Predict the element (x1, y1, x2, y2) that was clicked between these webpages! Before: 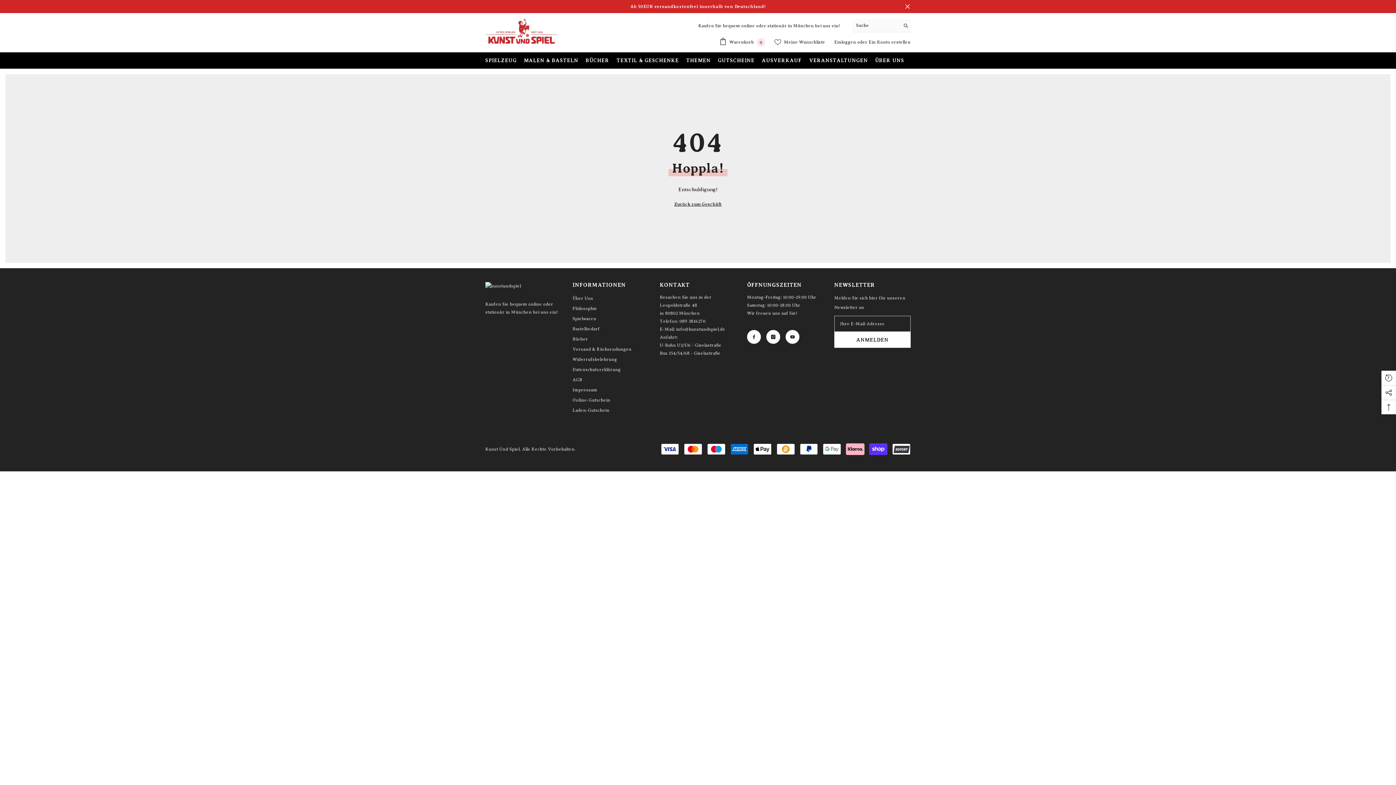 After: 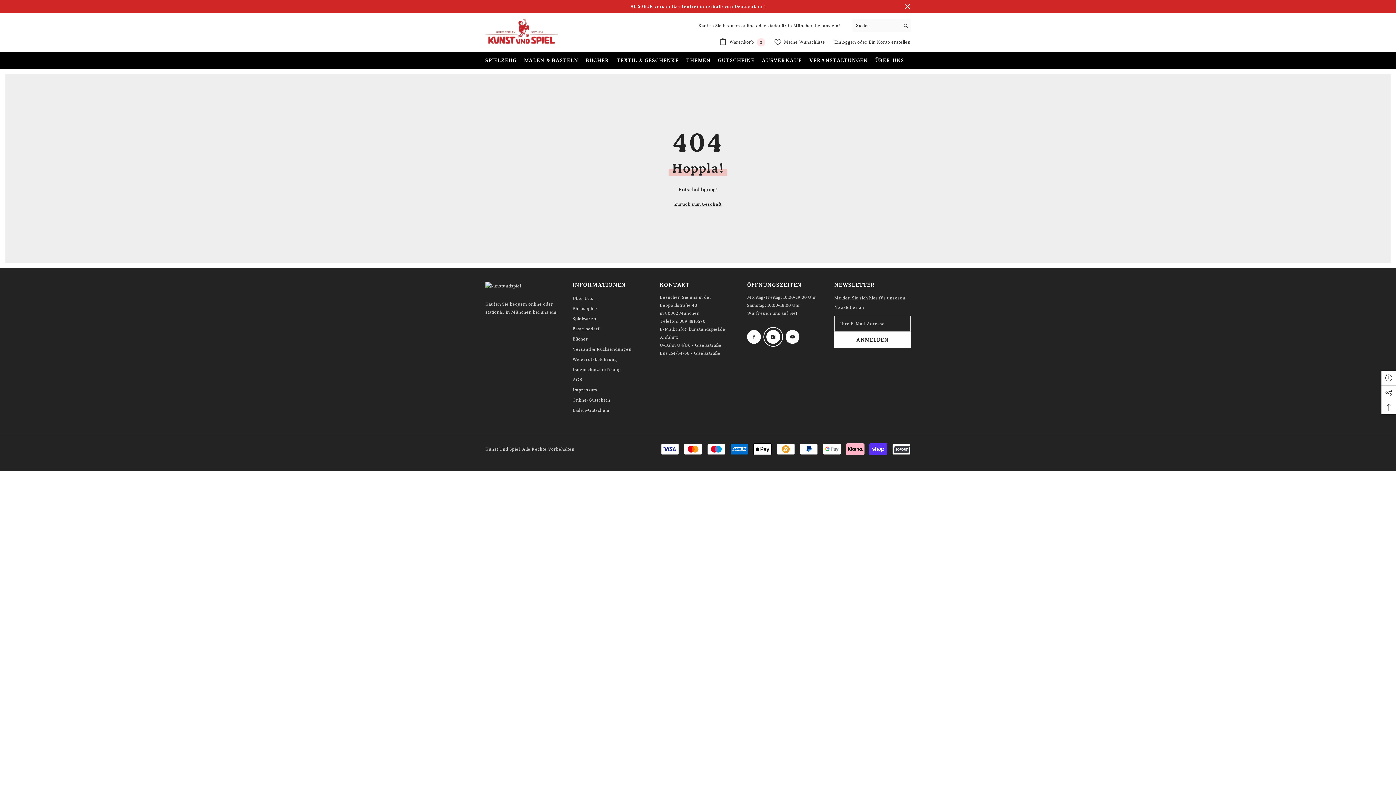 Action: bbox: (766, 330, 780, 343) label: Instagram